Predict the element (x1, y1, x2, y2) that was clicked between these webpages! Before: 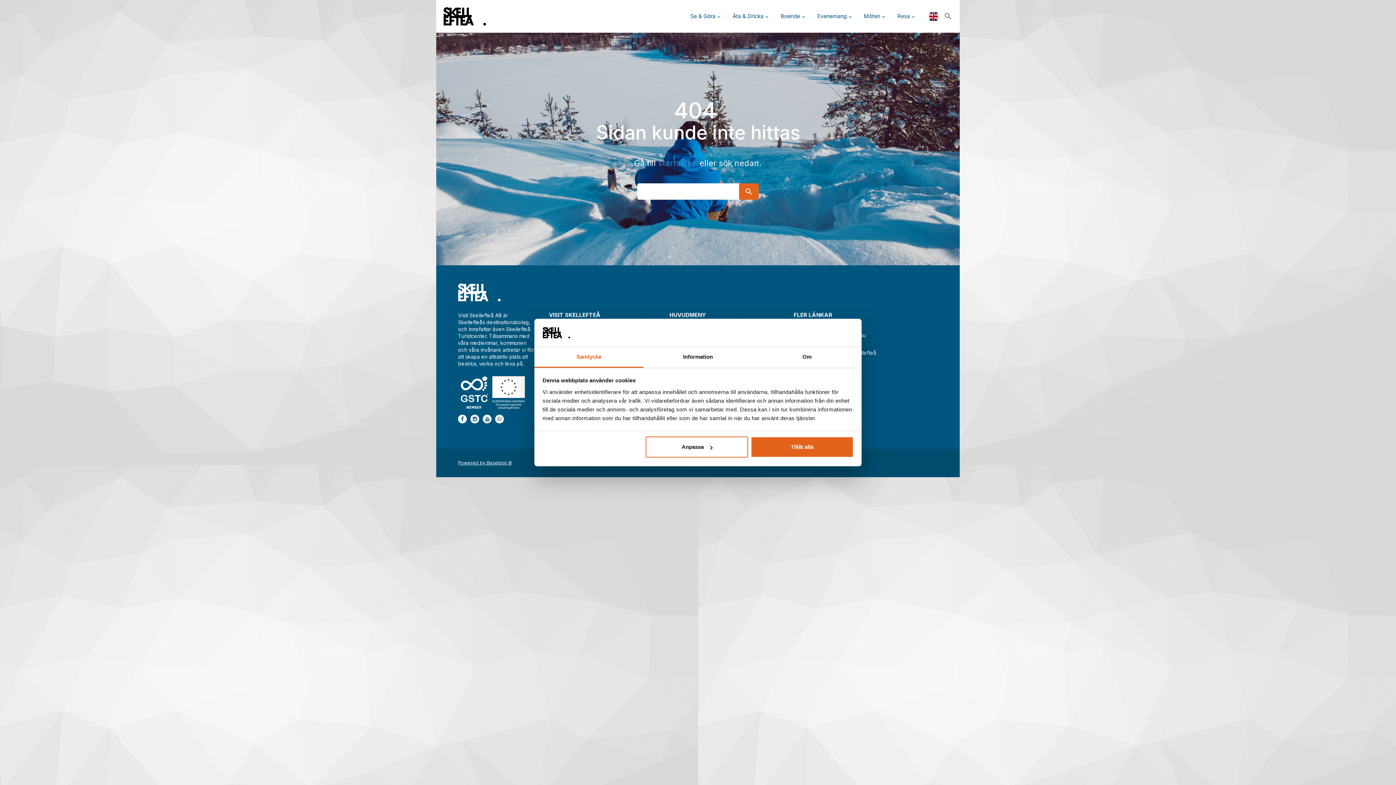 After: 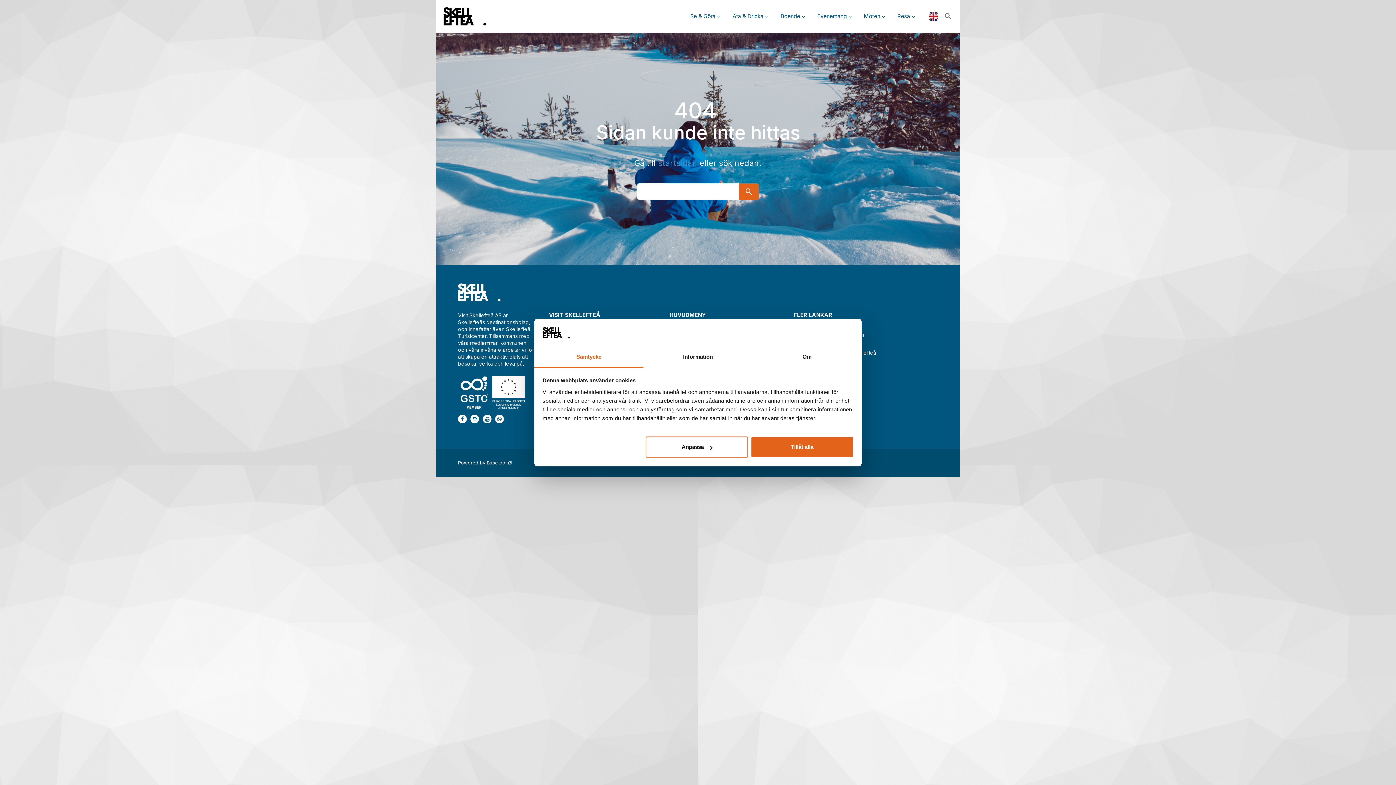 Action: label: Usercentrics Cookiebot - opens in a new window bbox: (790, 327, 853, 338)